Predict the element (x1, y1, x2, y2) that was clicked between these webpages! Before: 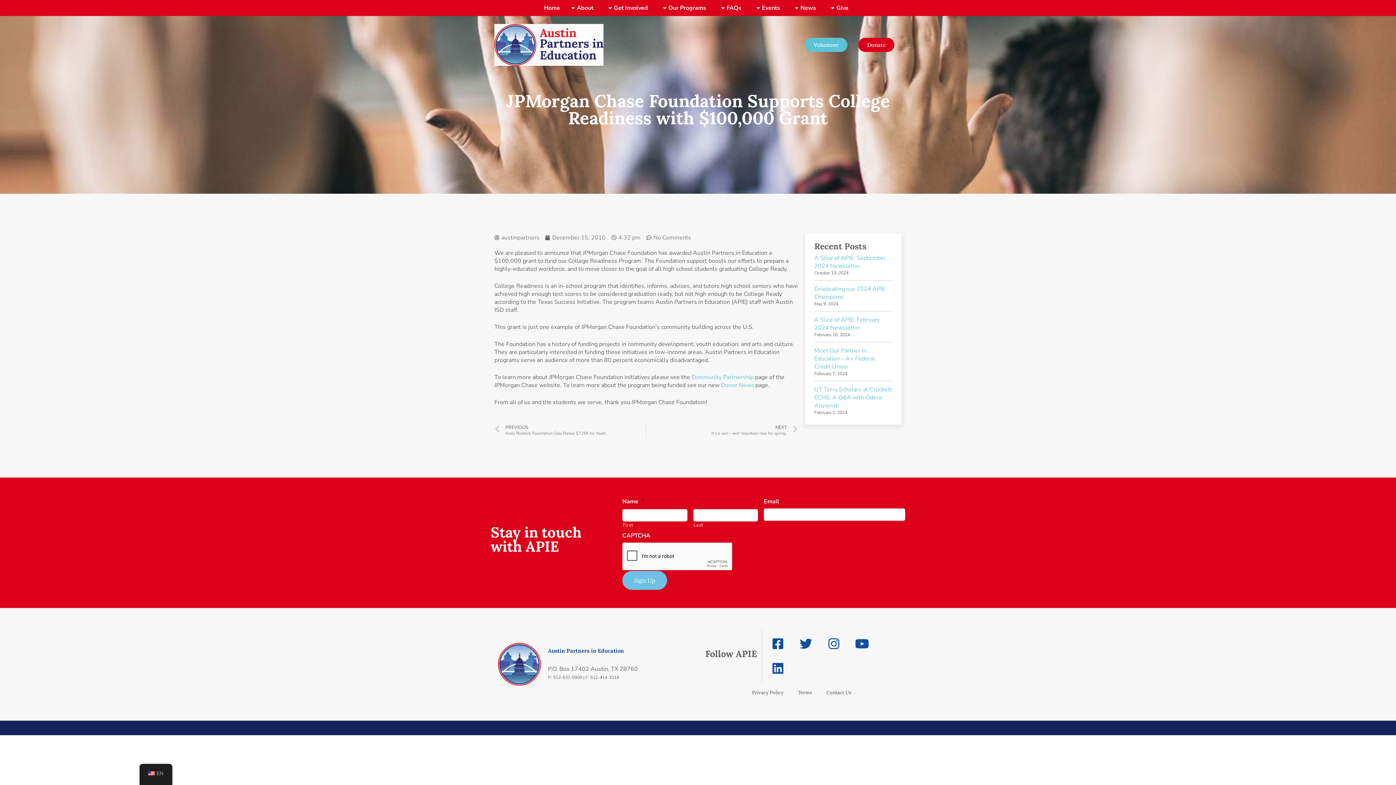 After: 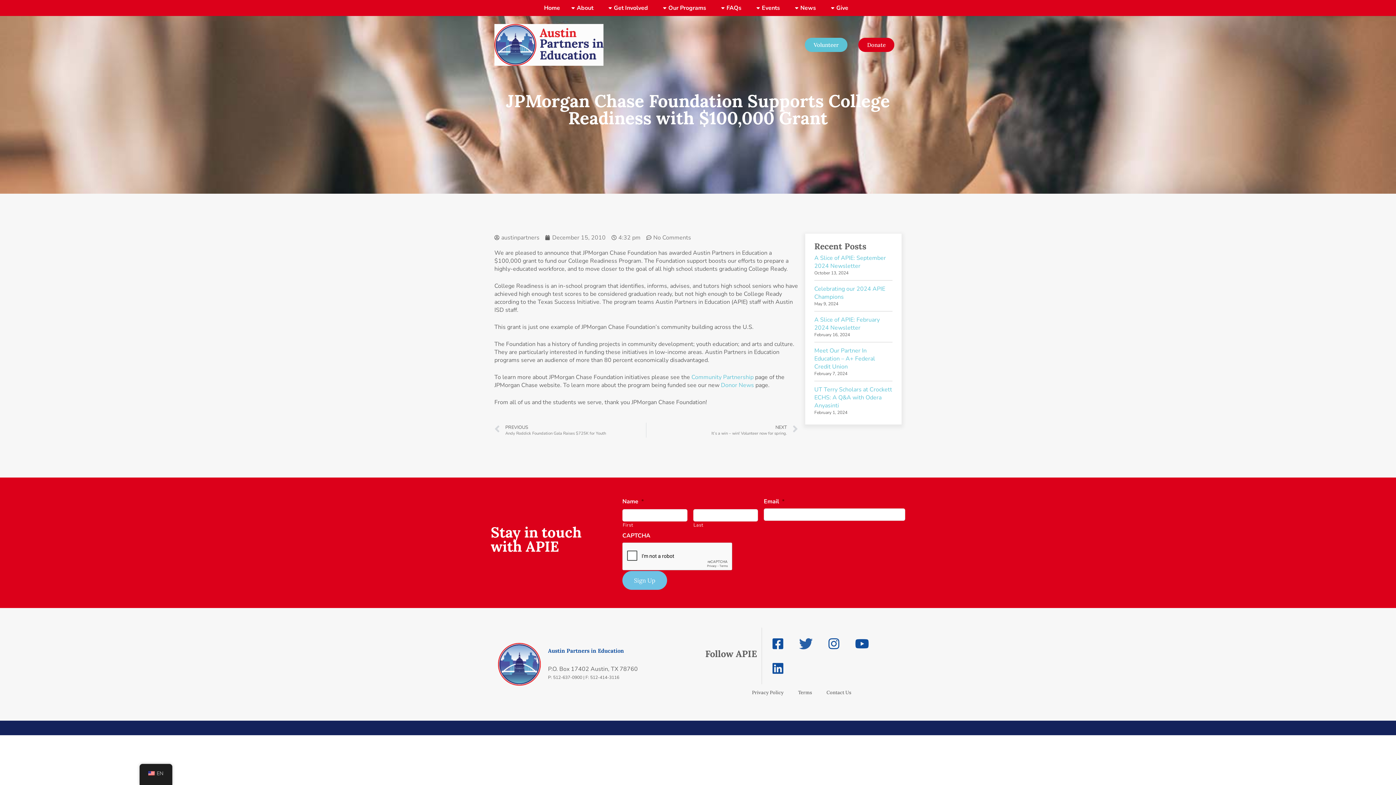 Action: label: Twitter bbox: (793, 631, 818, 656)